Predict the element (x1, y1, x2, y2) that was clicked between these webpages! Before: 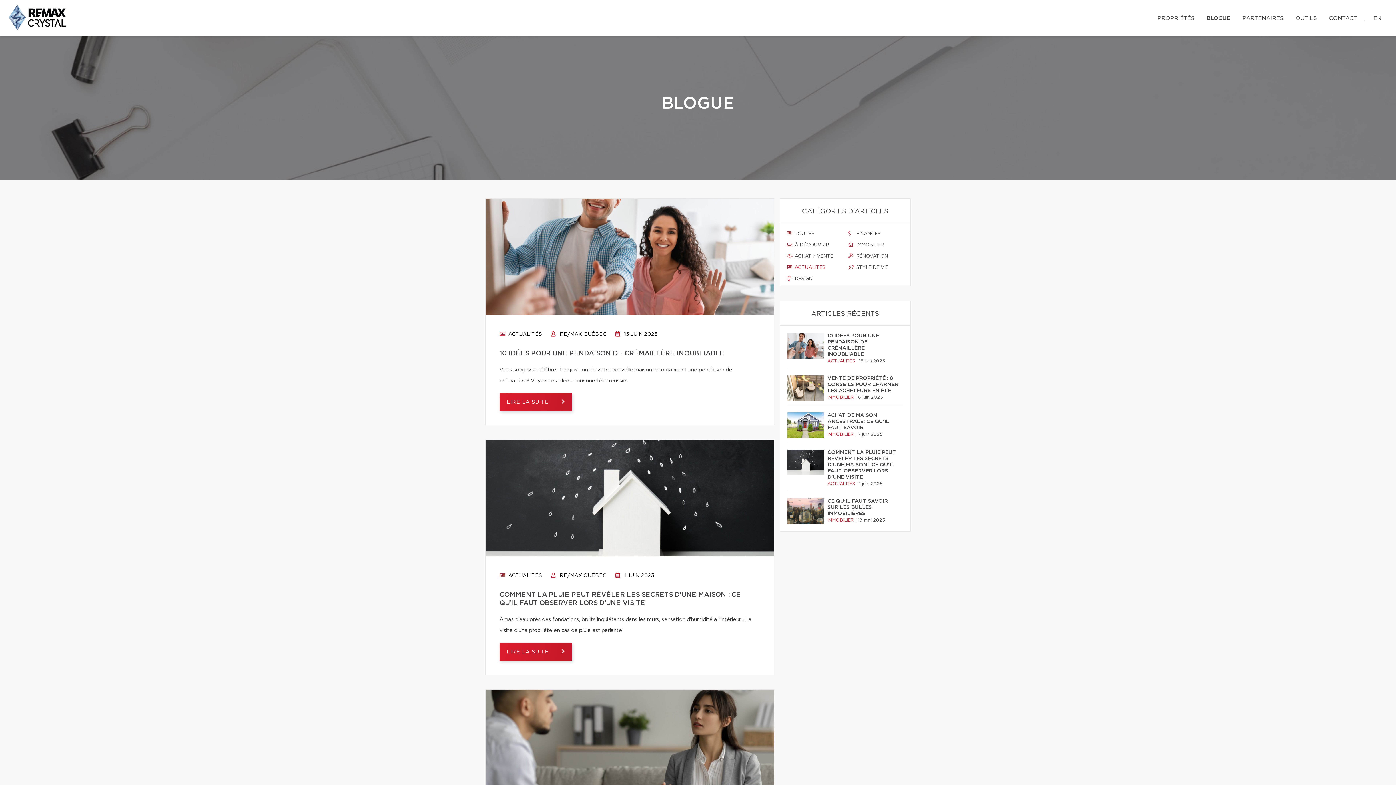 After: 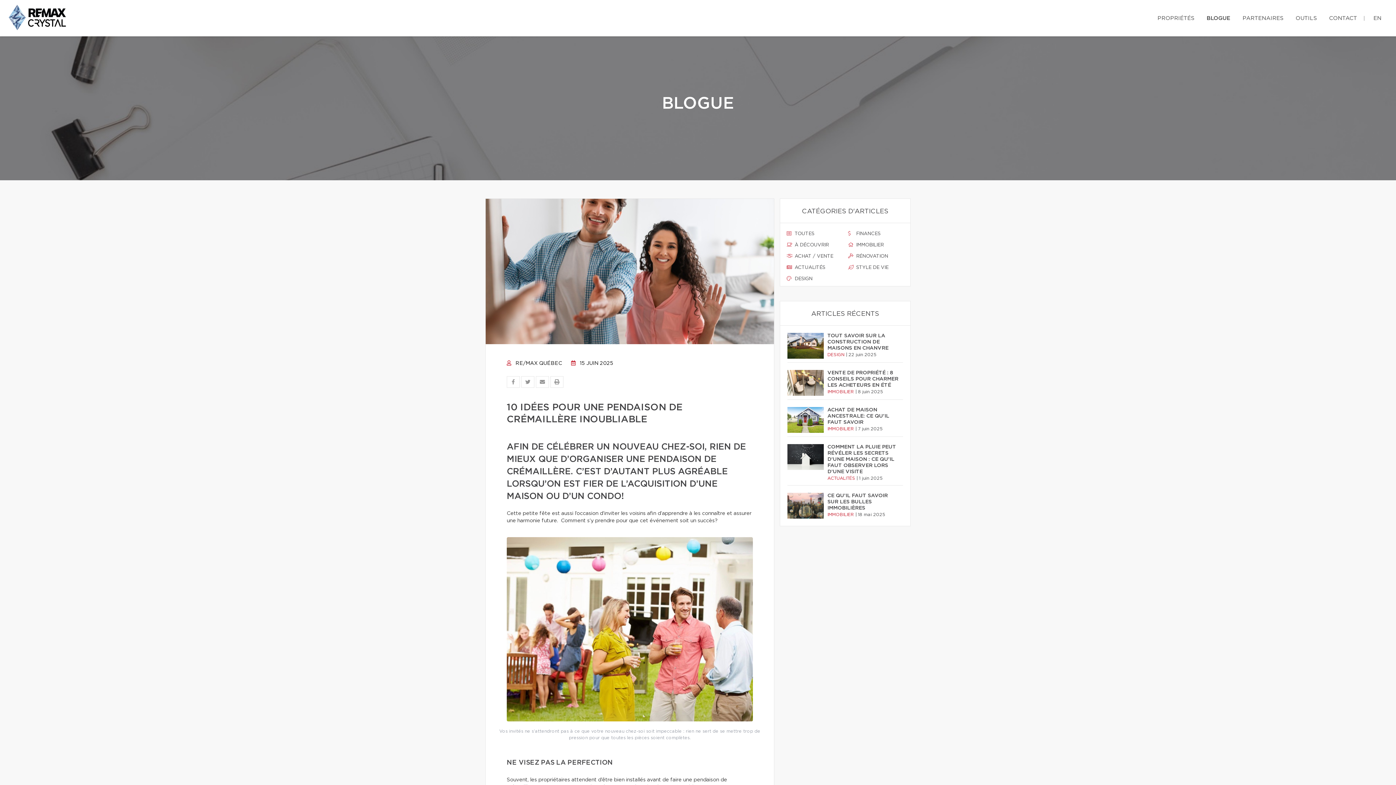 Action: label: 10 IDÉES POUR UNE PENDAISON DE CRÉMAILLÈRE INOUBLIABLE bbox: (499, 349, 760, 358)